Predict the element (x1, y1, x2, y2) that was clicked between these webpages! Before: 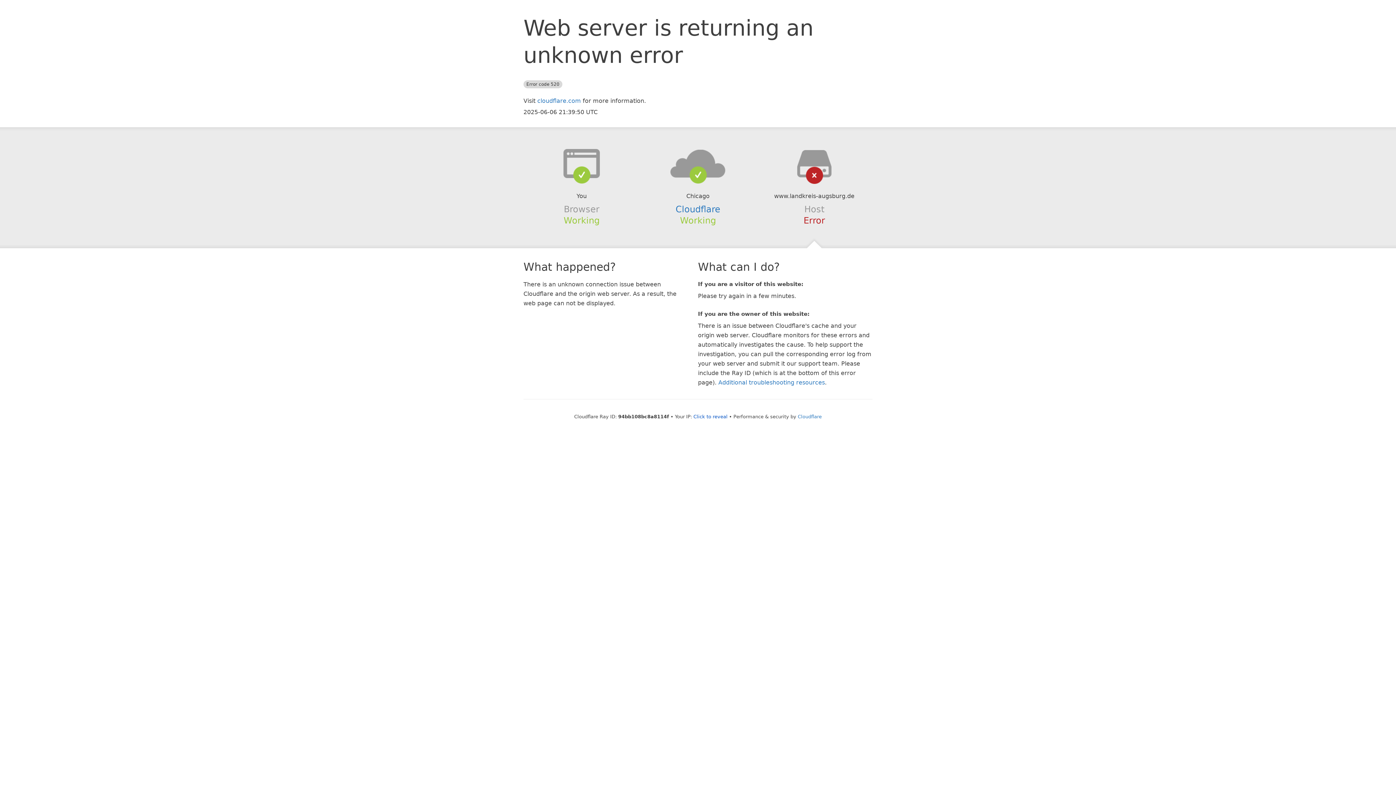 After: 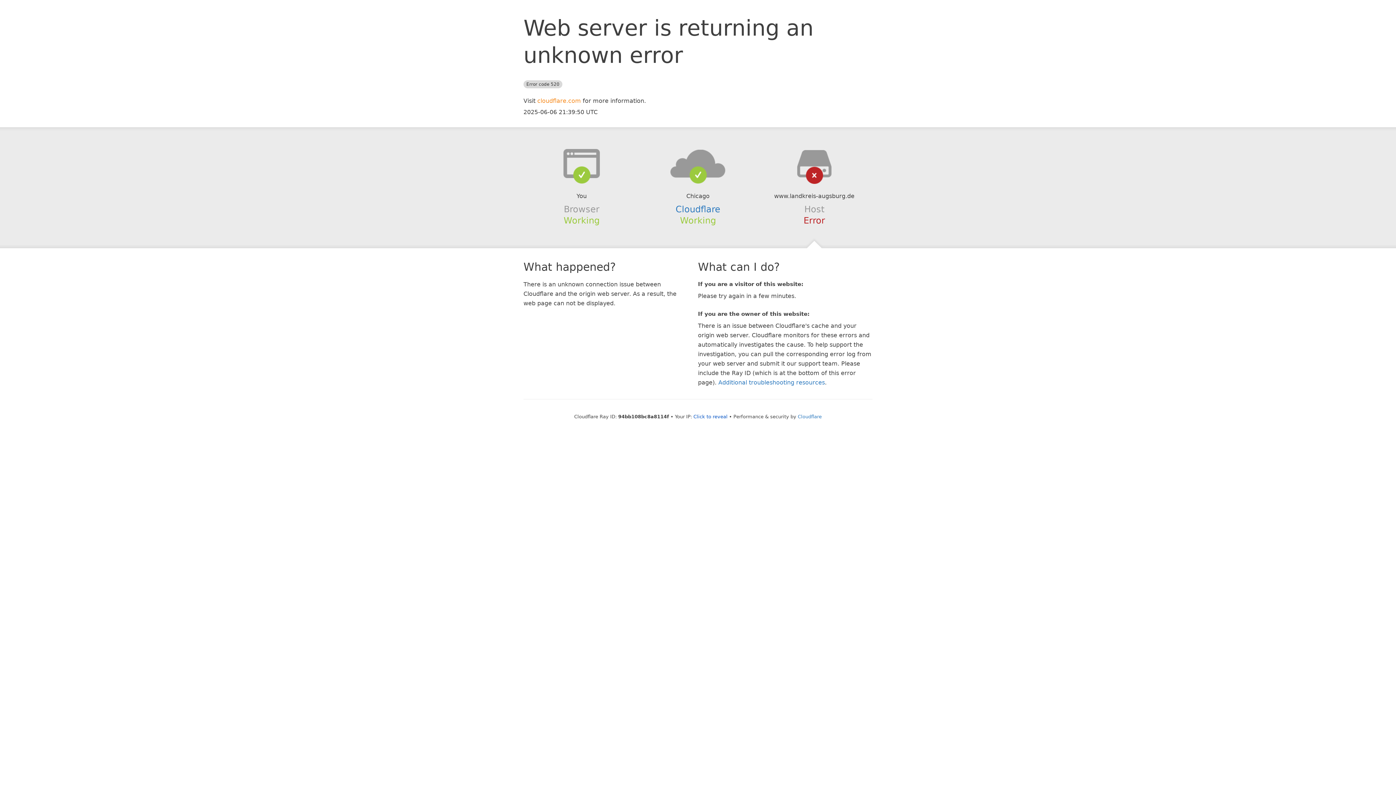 Action: bbox: (537, 97, 581, 104) label: cloudflare.com